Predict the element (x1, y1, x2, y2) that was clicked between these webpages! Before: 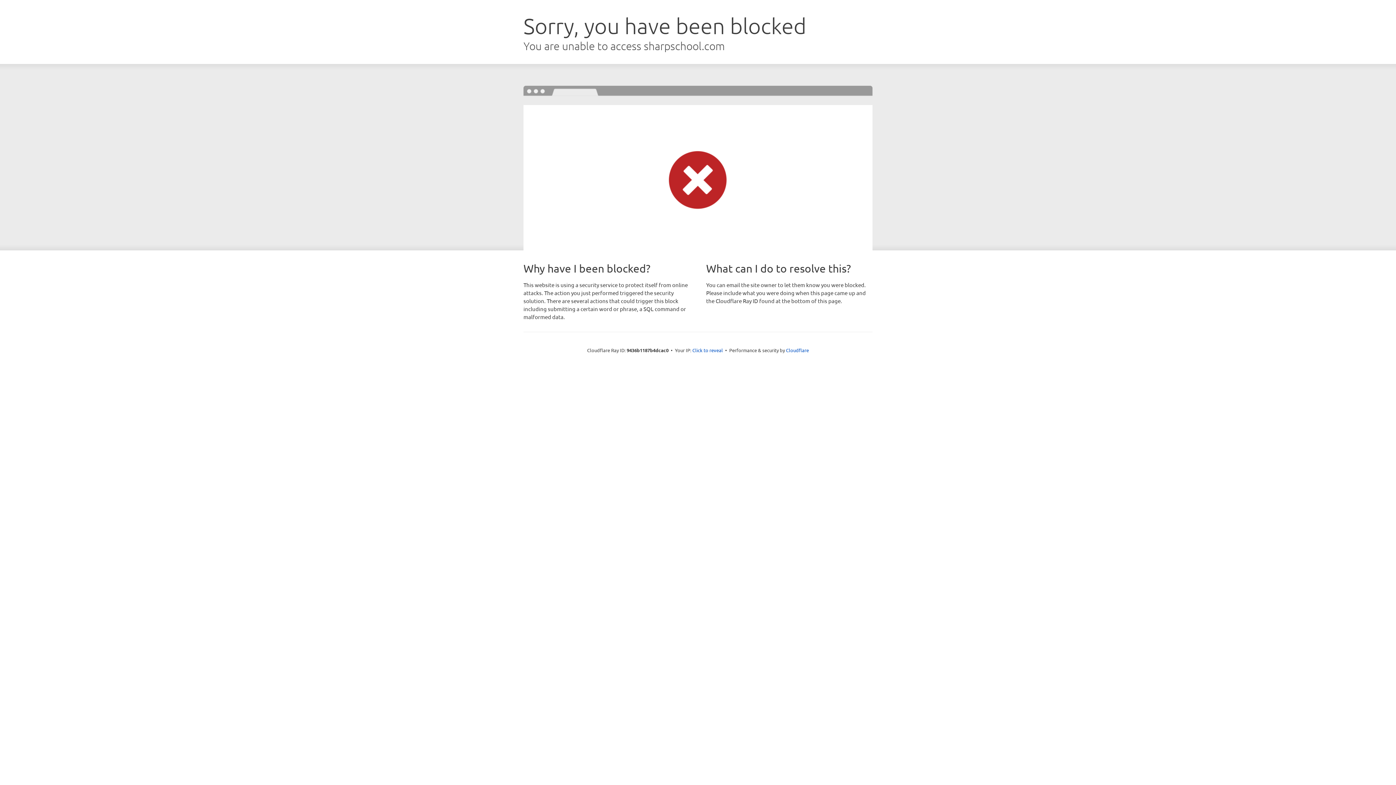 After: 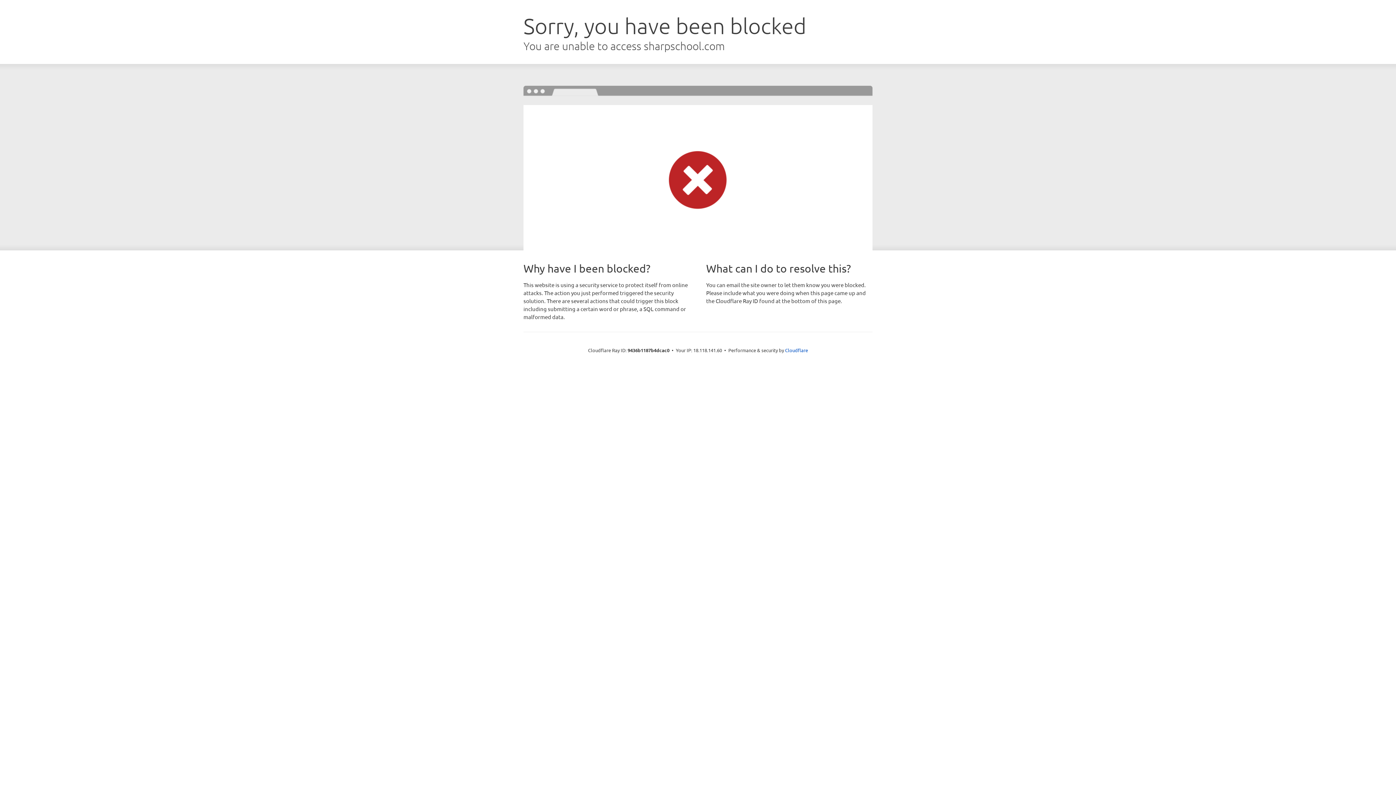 Action: label: Click to reveal bbox: (692, 346, 723, 353)